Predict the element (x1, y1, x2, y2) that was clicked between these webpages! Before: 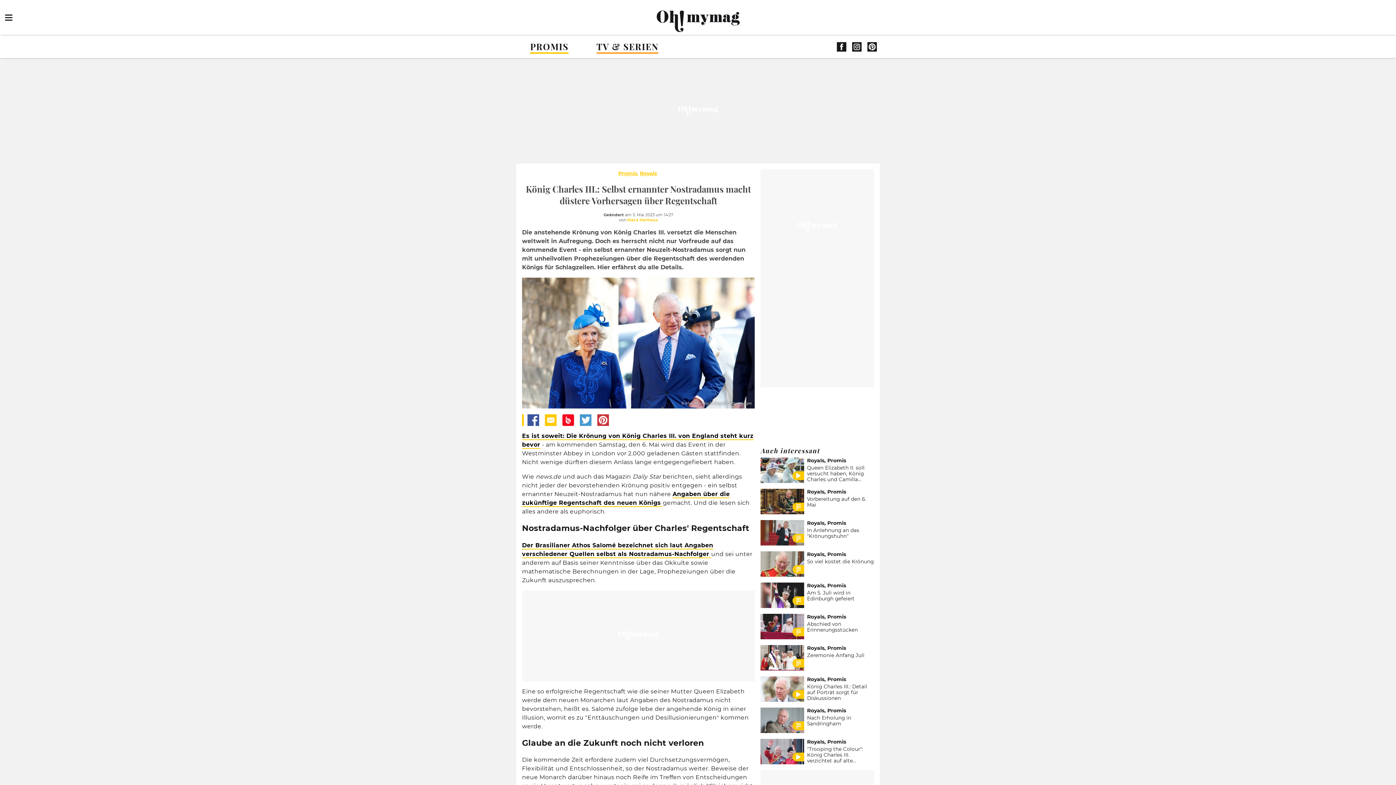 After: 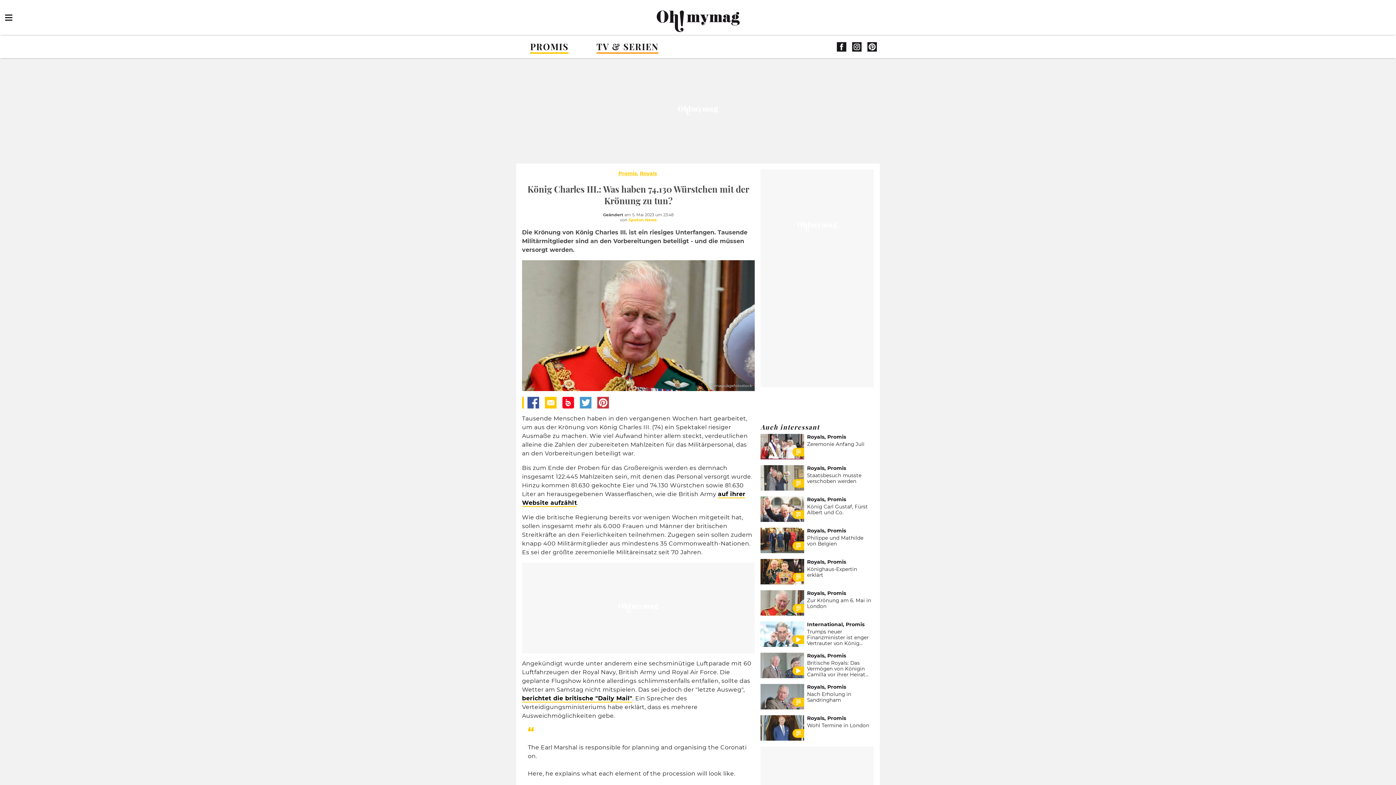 Action: label: So viel kostet die Krönung bbox: (807, 558, 874, 564)